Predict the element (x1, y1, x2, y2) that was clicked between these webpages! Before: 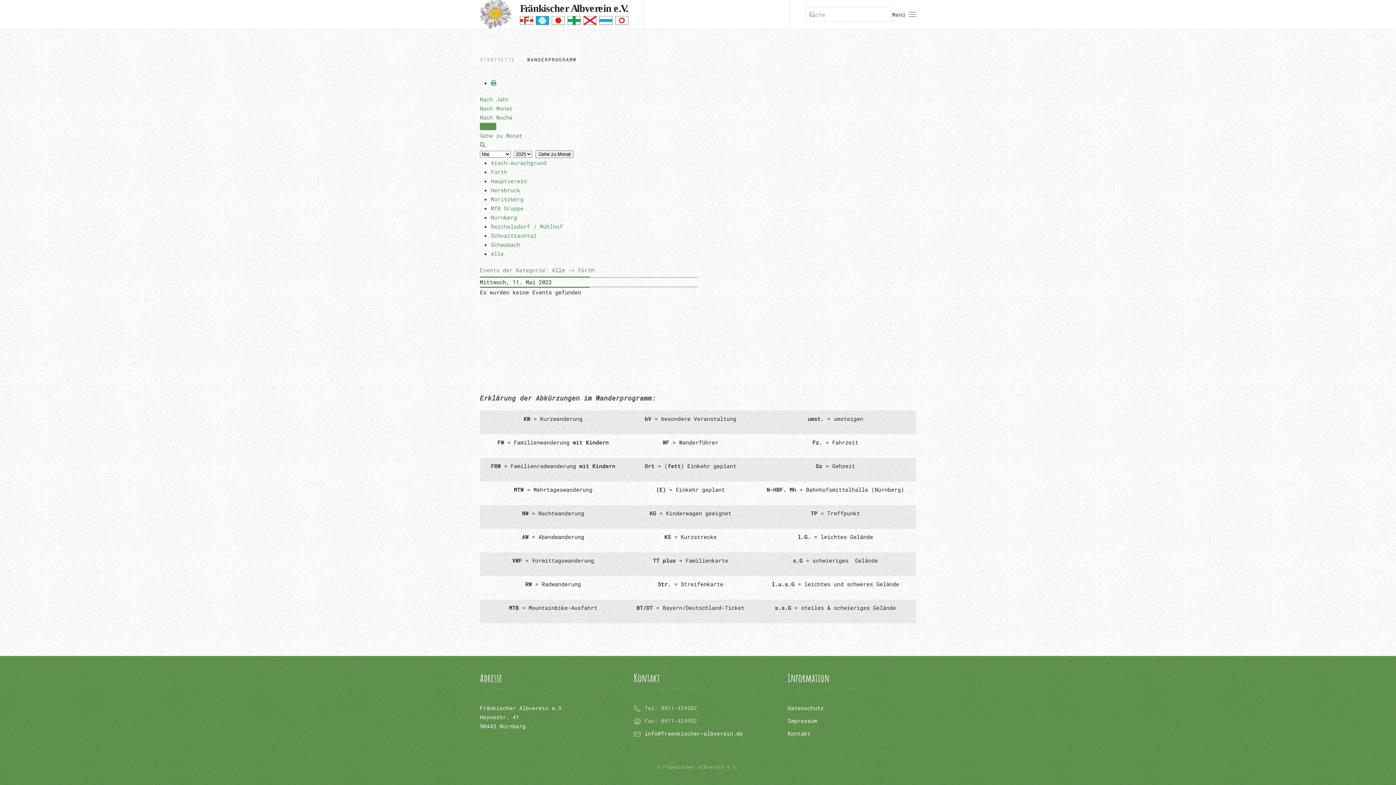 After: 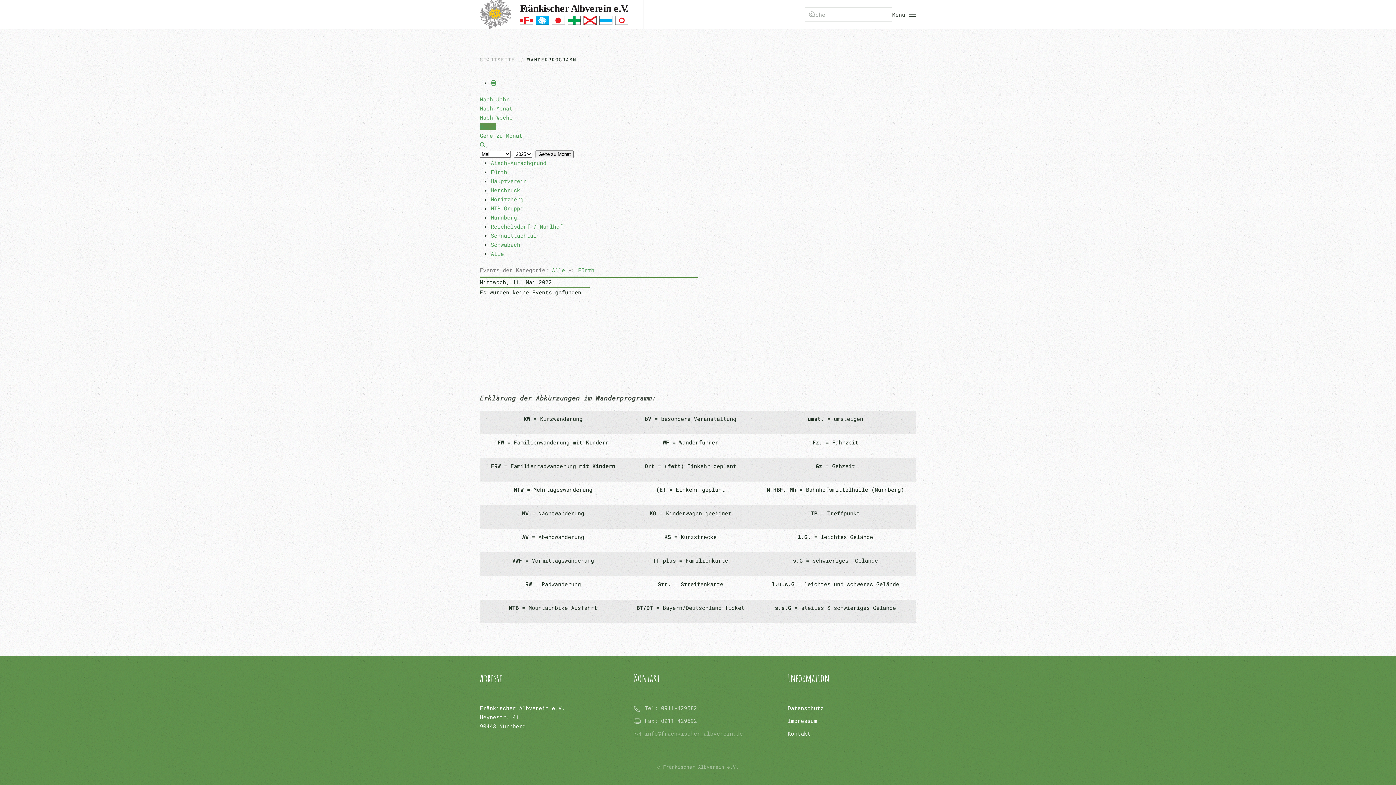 Action: bbox: (644, 730, 743, 737) label: info@fraenkischer-albverein.de